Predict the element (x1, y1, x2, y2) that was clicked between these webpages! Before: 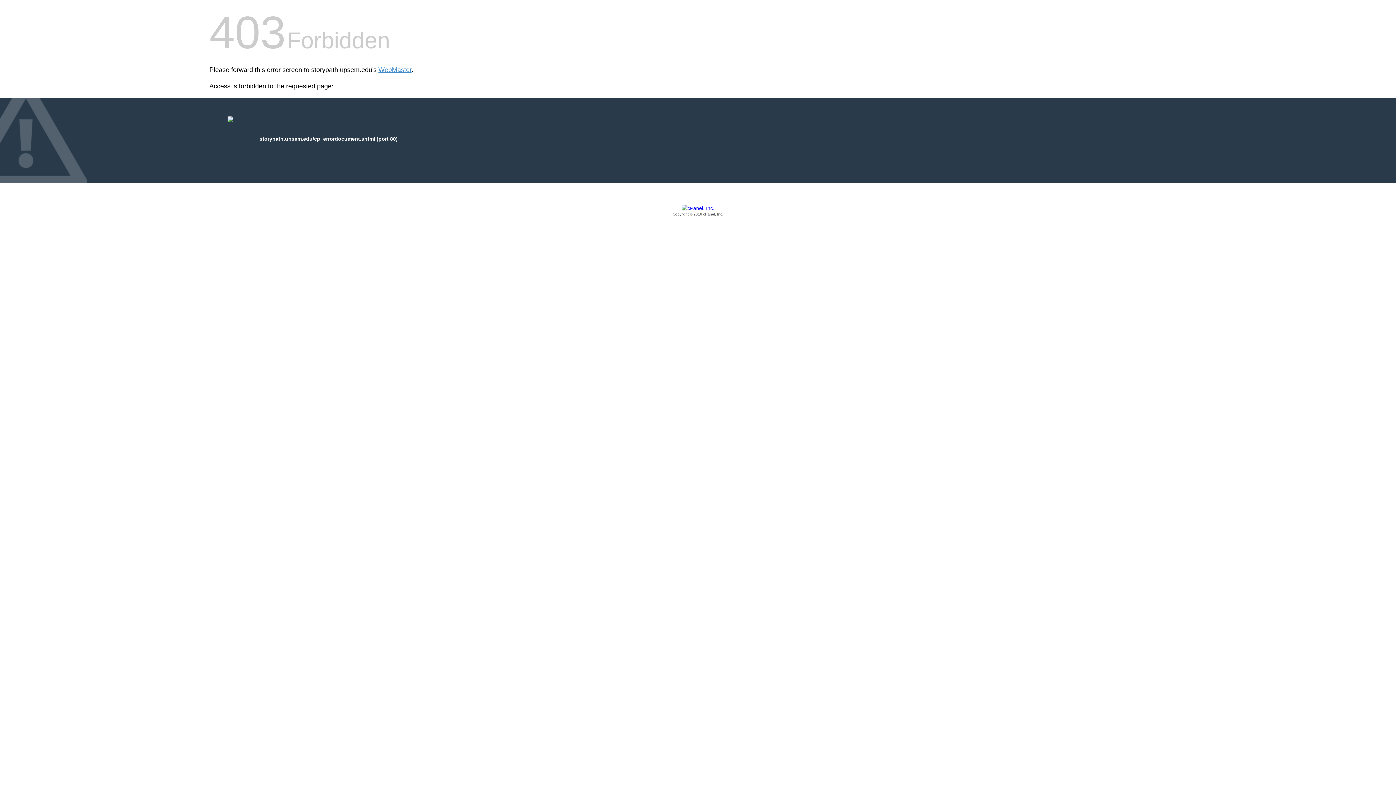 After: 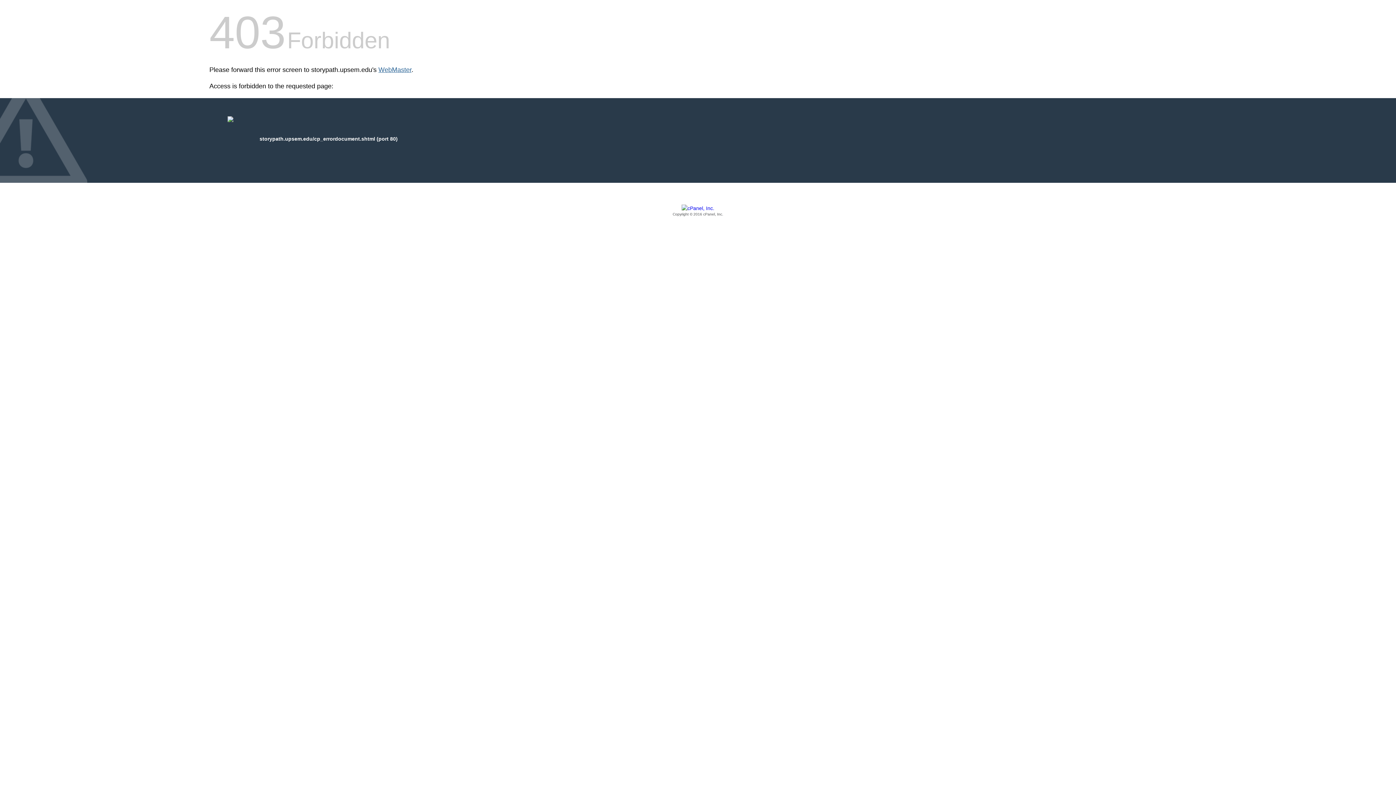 Action: label: WebMaster bbox: (378, 66, 411, 73)